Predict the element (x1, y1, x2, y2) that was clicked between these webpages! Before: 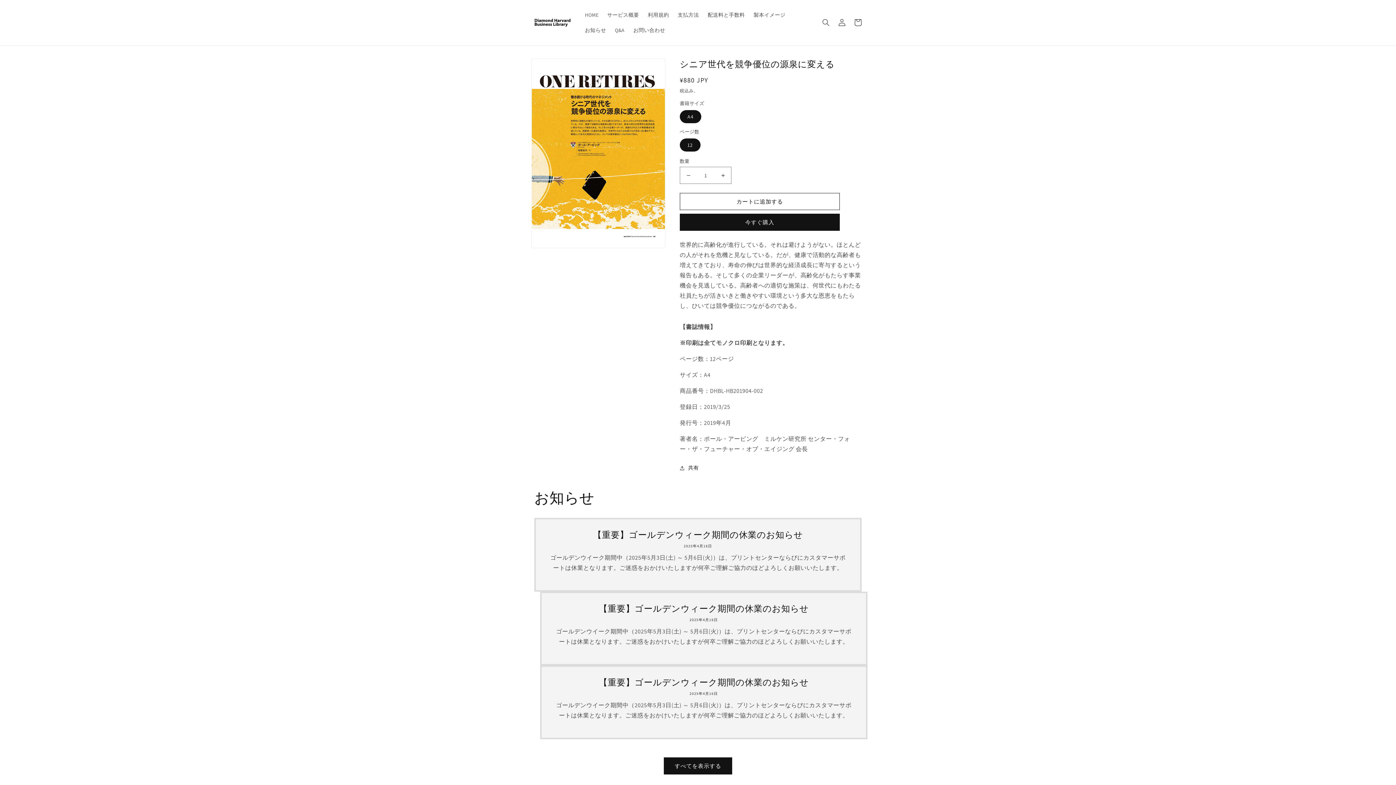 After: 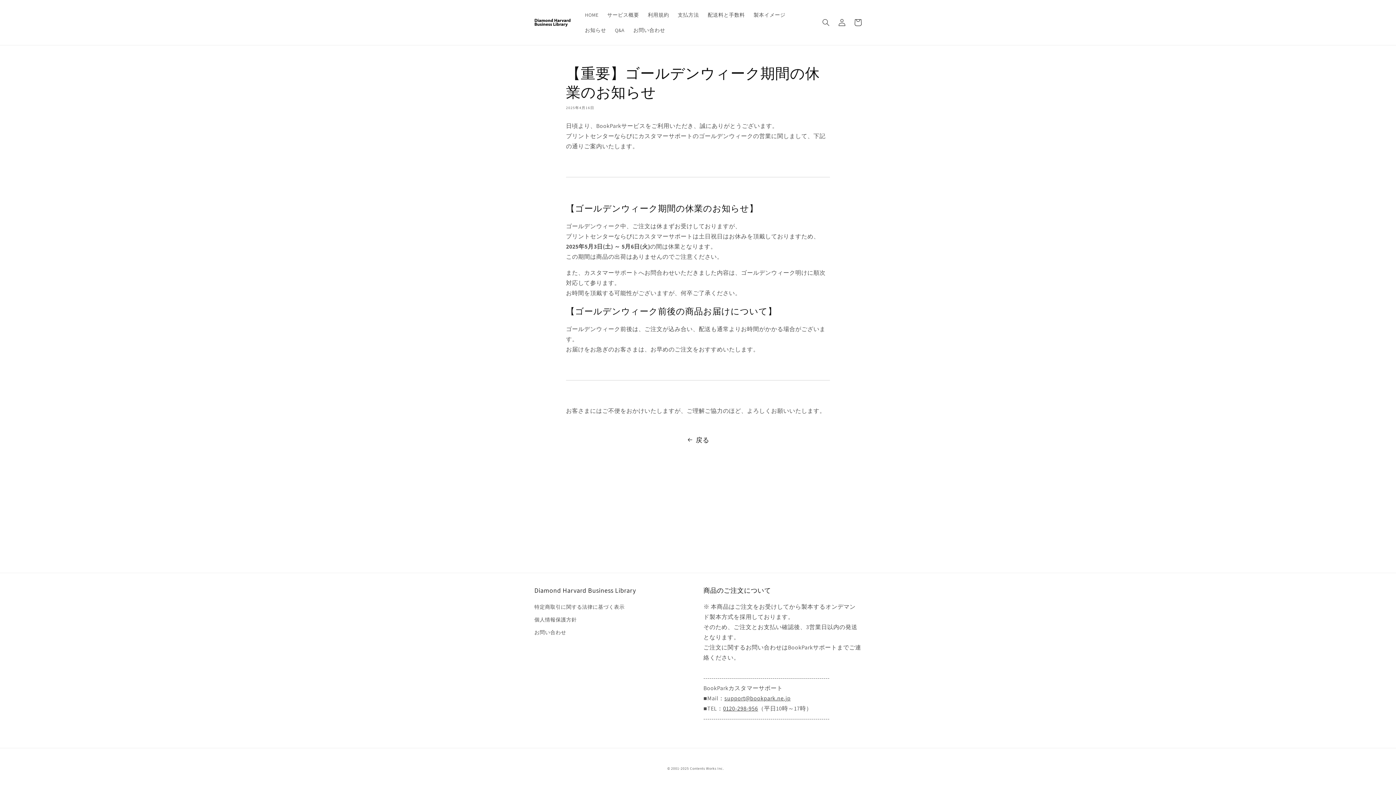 Action: bbox: (552, 603, 855, 614) label: 【重要】ゴールデンウィーク期間の休業のお知らせ